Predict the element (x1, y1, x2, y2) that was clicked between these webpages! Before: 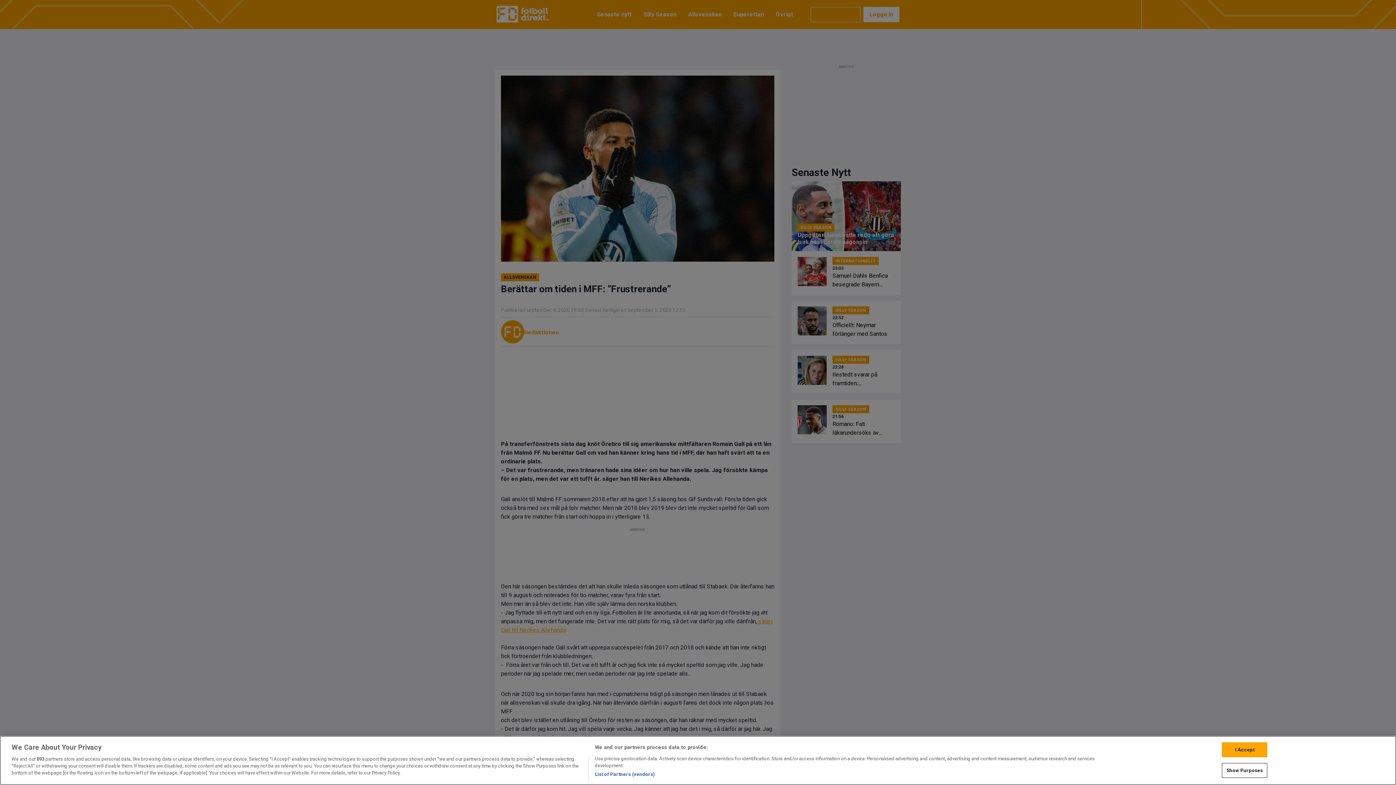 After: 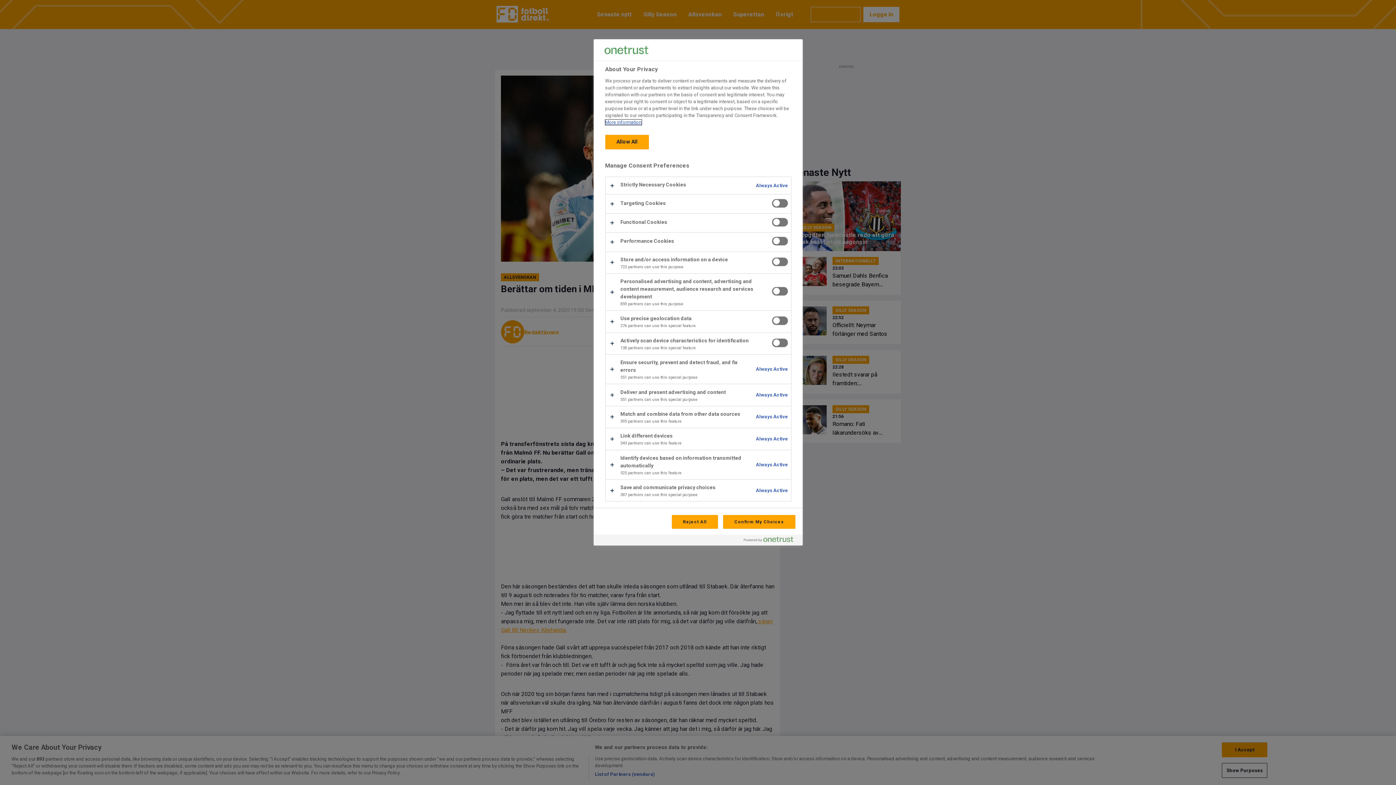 Action: label: Show Purposes bbox: (1222, 763, 1267, 778)